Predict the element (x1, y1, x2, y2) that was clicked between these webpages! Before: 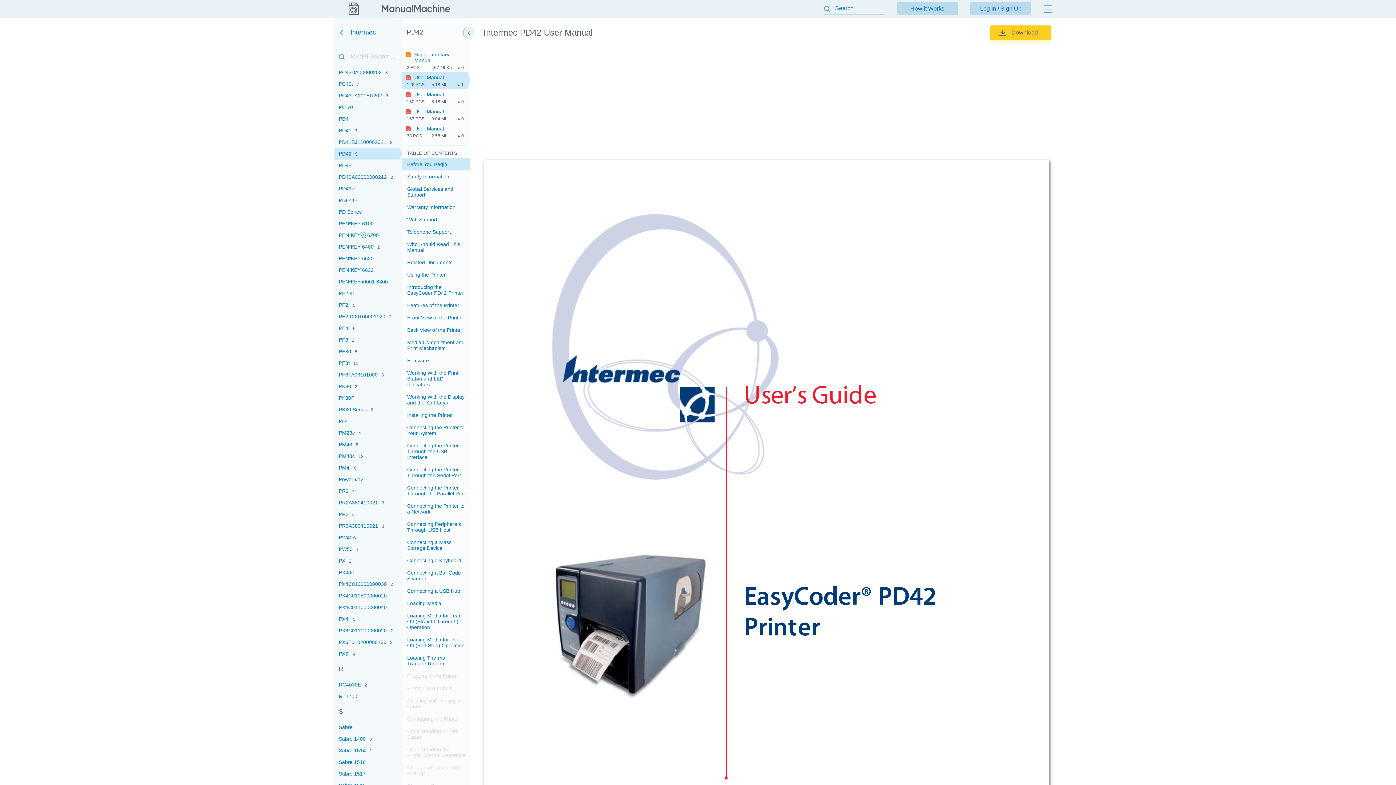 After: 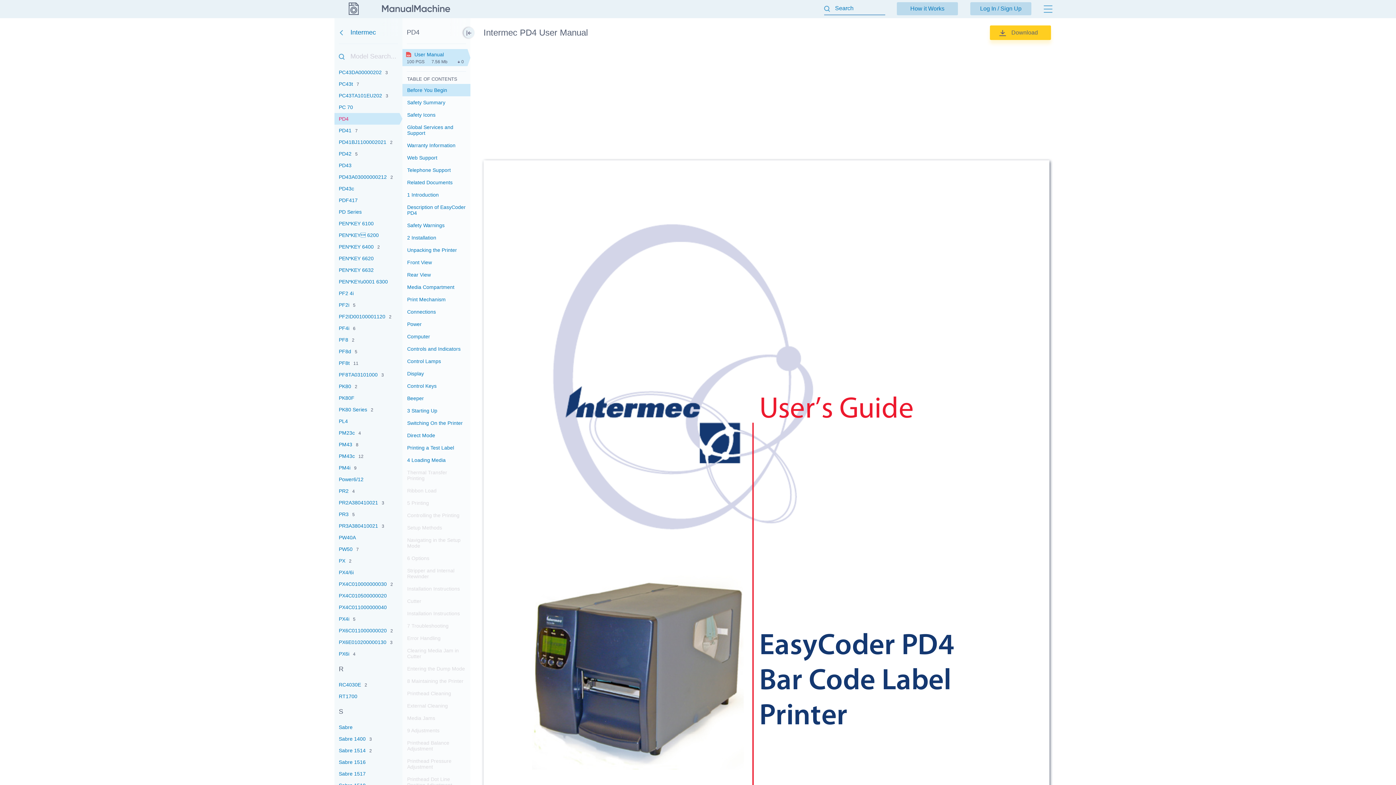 Action: label: PD4 bbox: (334, 113, 402, 124)